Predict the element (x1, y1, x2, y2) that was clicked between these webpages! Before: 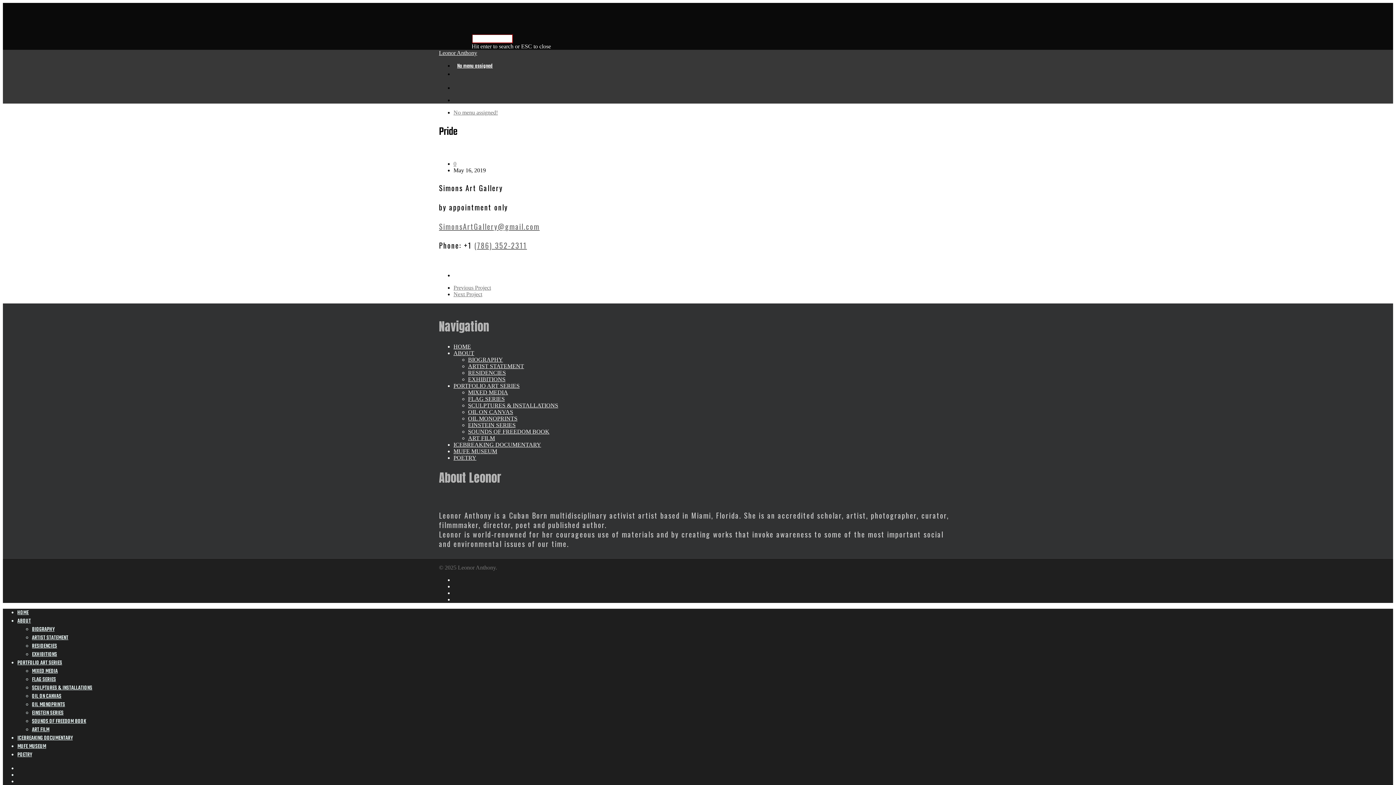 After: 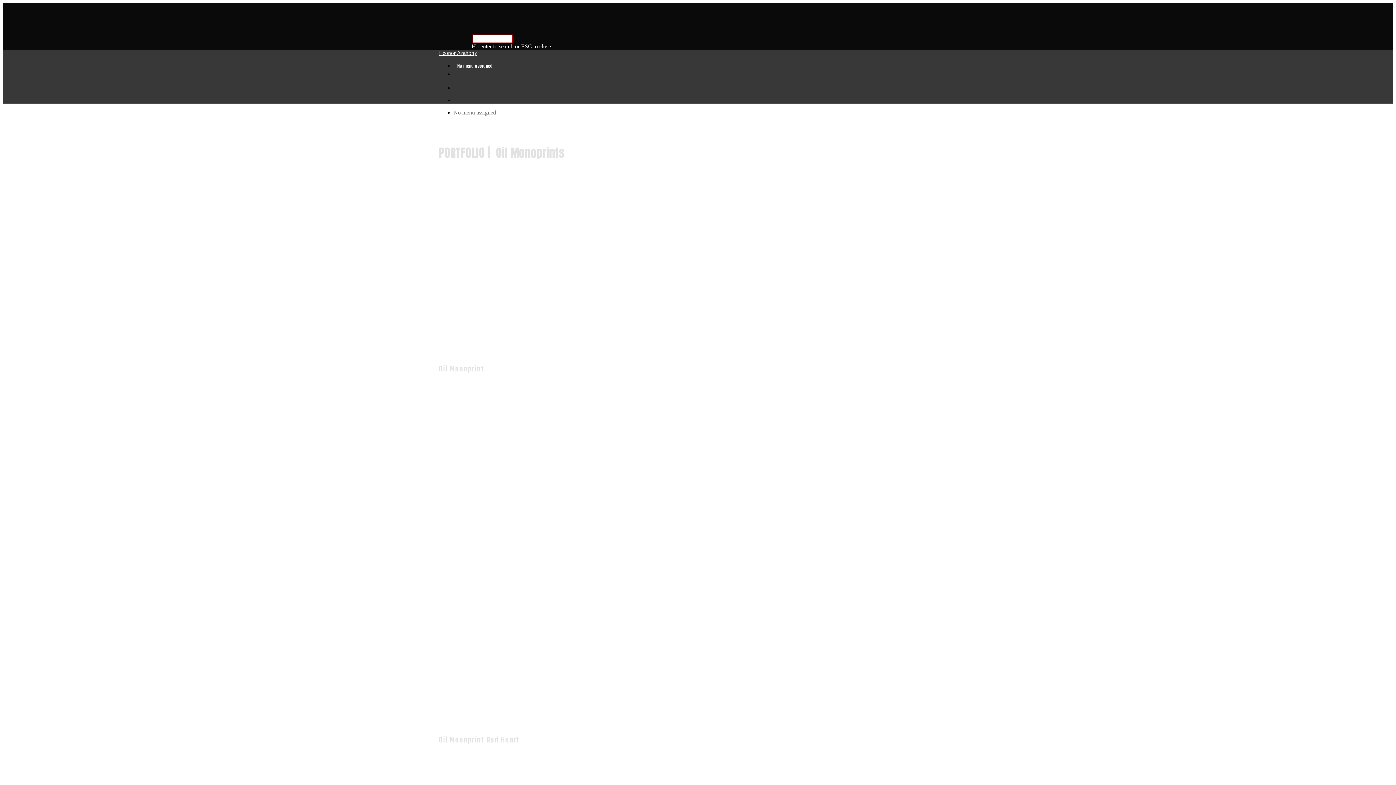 Action: bbox: (468, 415, 517, 421) label: OIL MONOPRINTS